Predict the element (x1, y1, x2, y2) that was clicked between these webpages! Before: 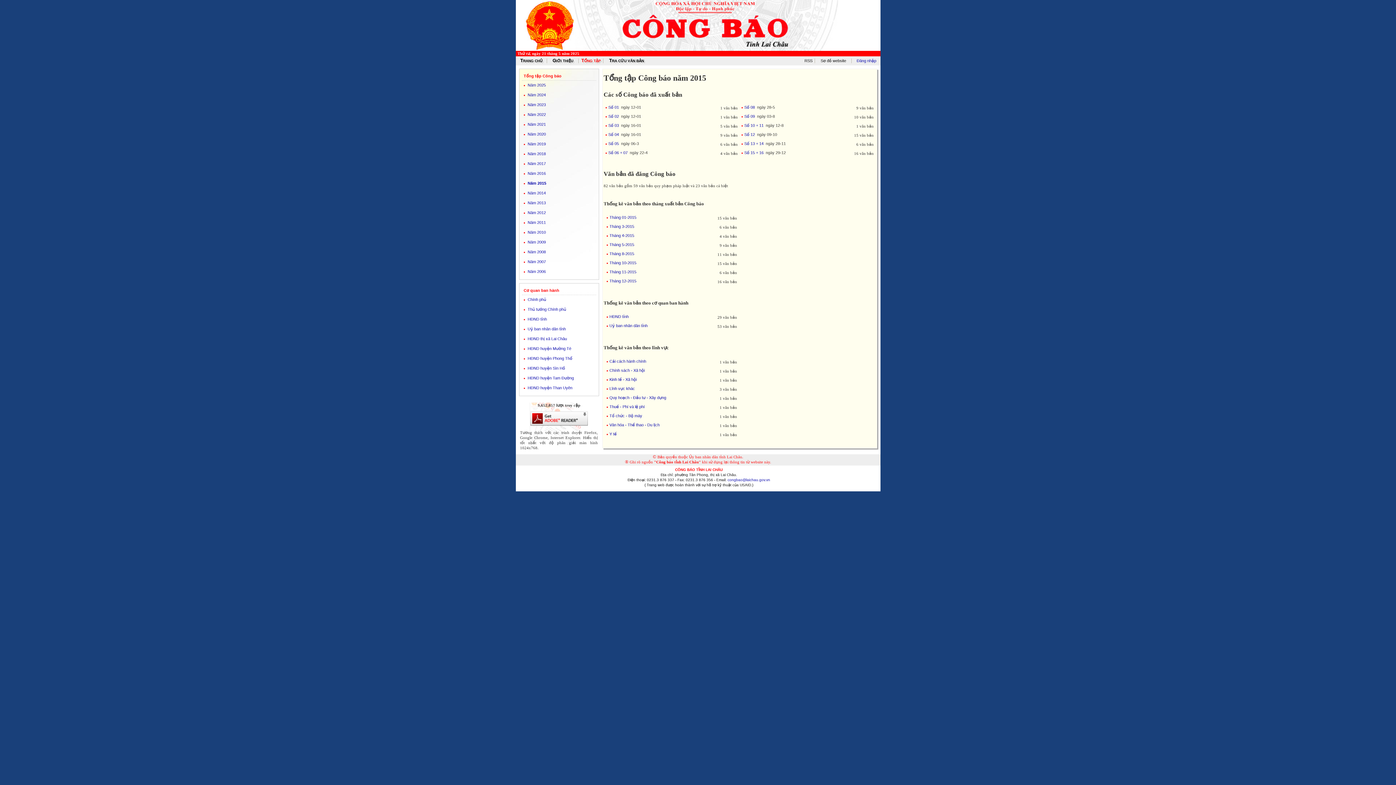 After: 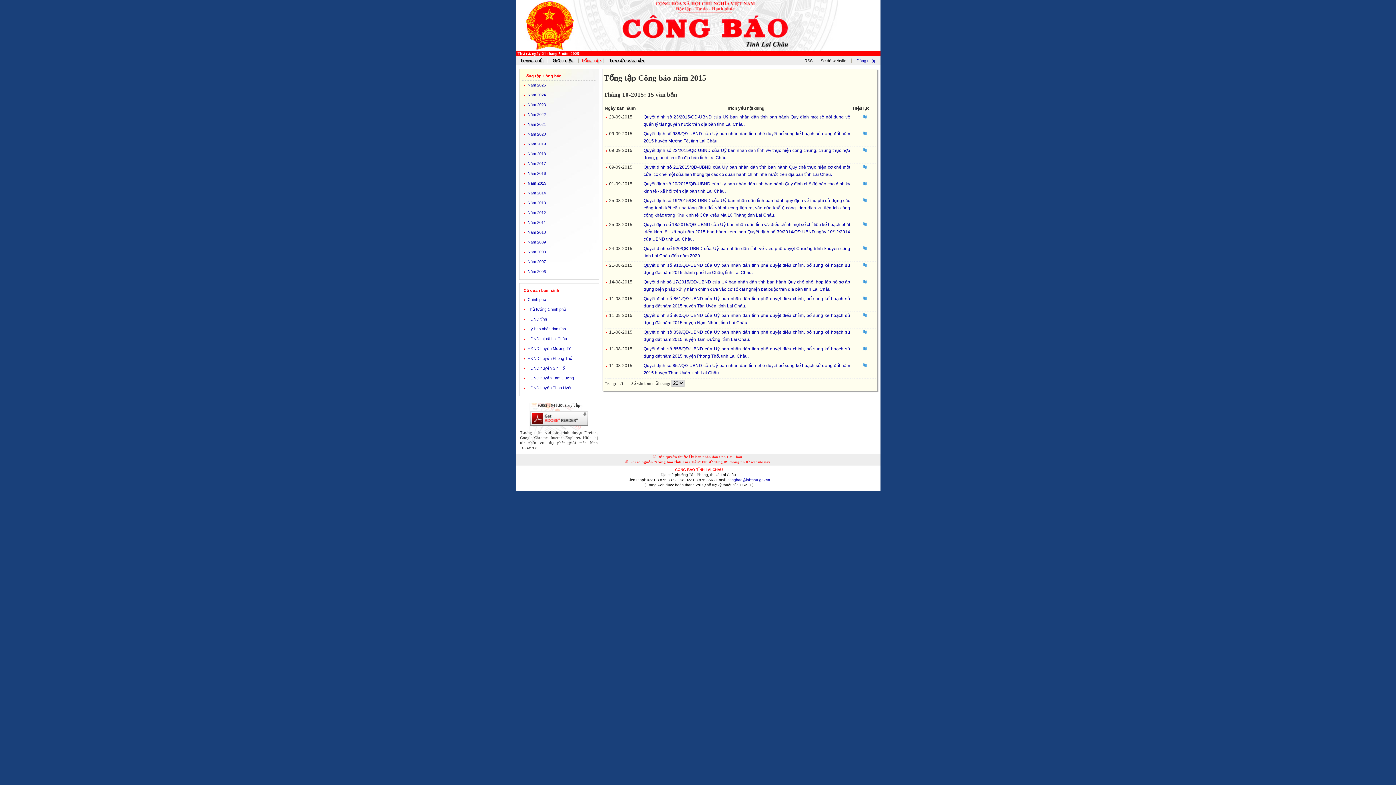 Action: bbox: (609, 260, 636, 265) label: Tháng 10-2015
